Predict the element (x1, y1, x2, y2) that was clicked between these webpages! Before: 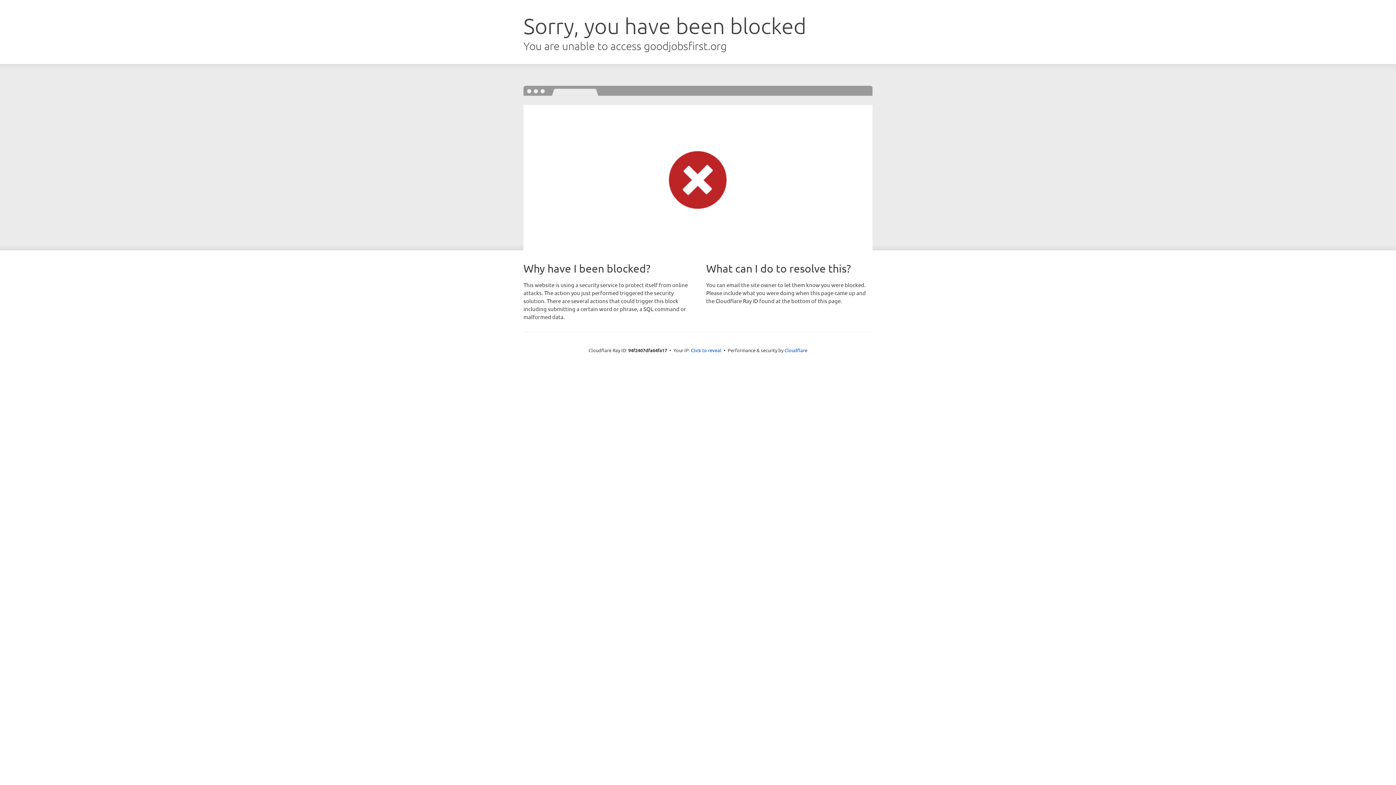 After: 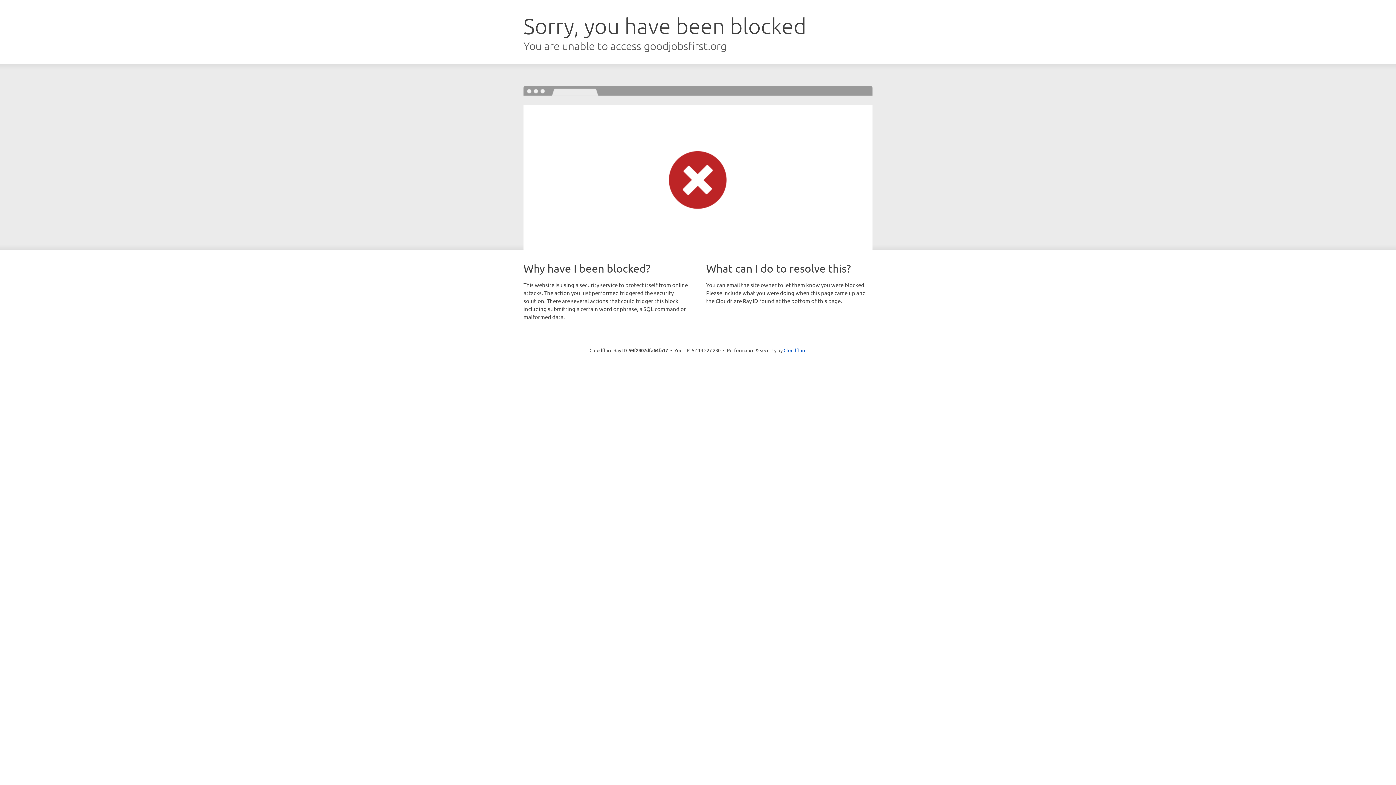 Action: label: Click to reveal bbox: (691, 346, 721, 353)